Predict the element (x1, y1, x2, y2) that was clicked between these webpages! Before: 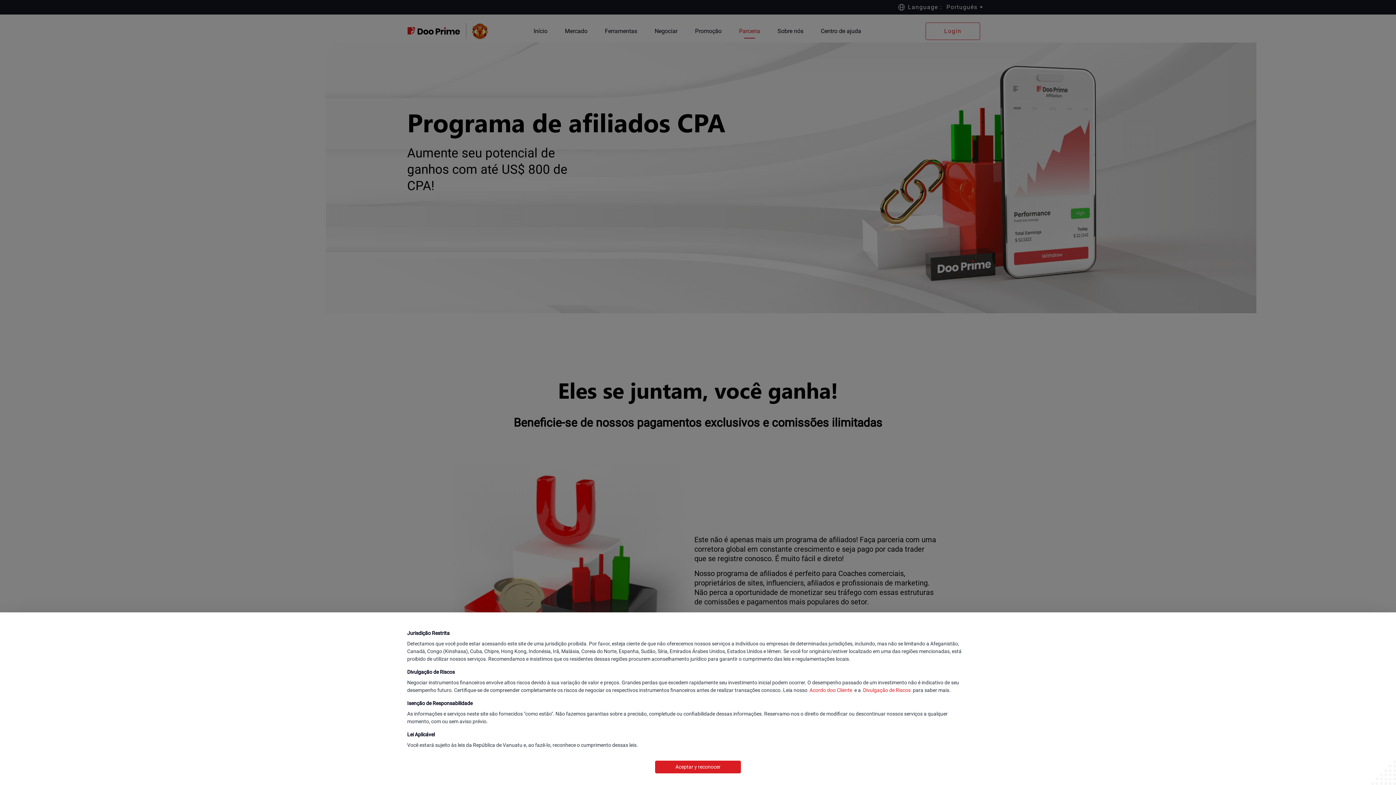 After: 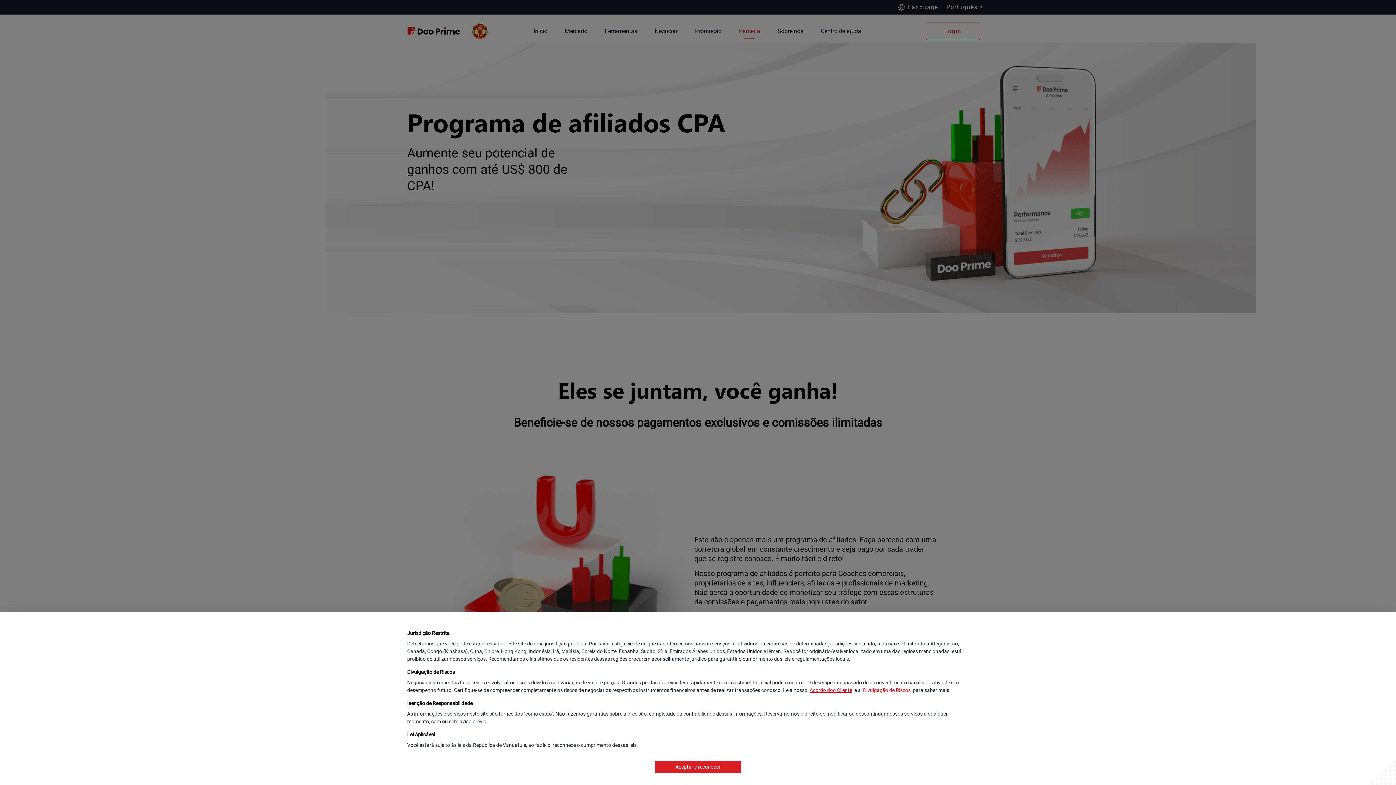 Action: bbox: (807, 687, 854, 693) label: Acordo doo Cliente